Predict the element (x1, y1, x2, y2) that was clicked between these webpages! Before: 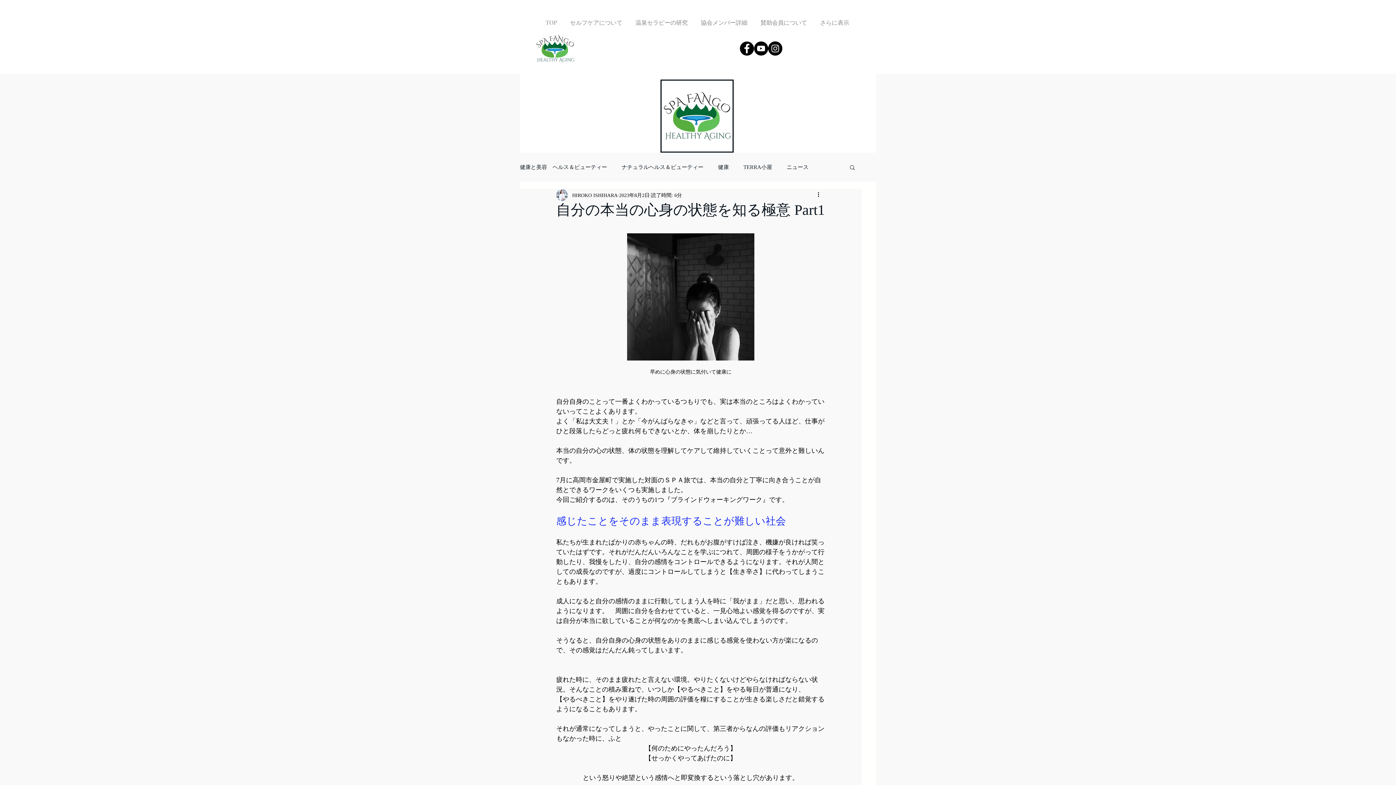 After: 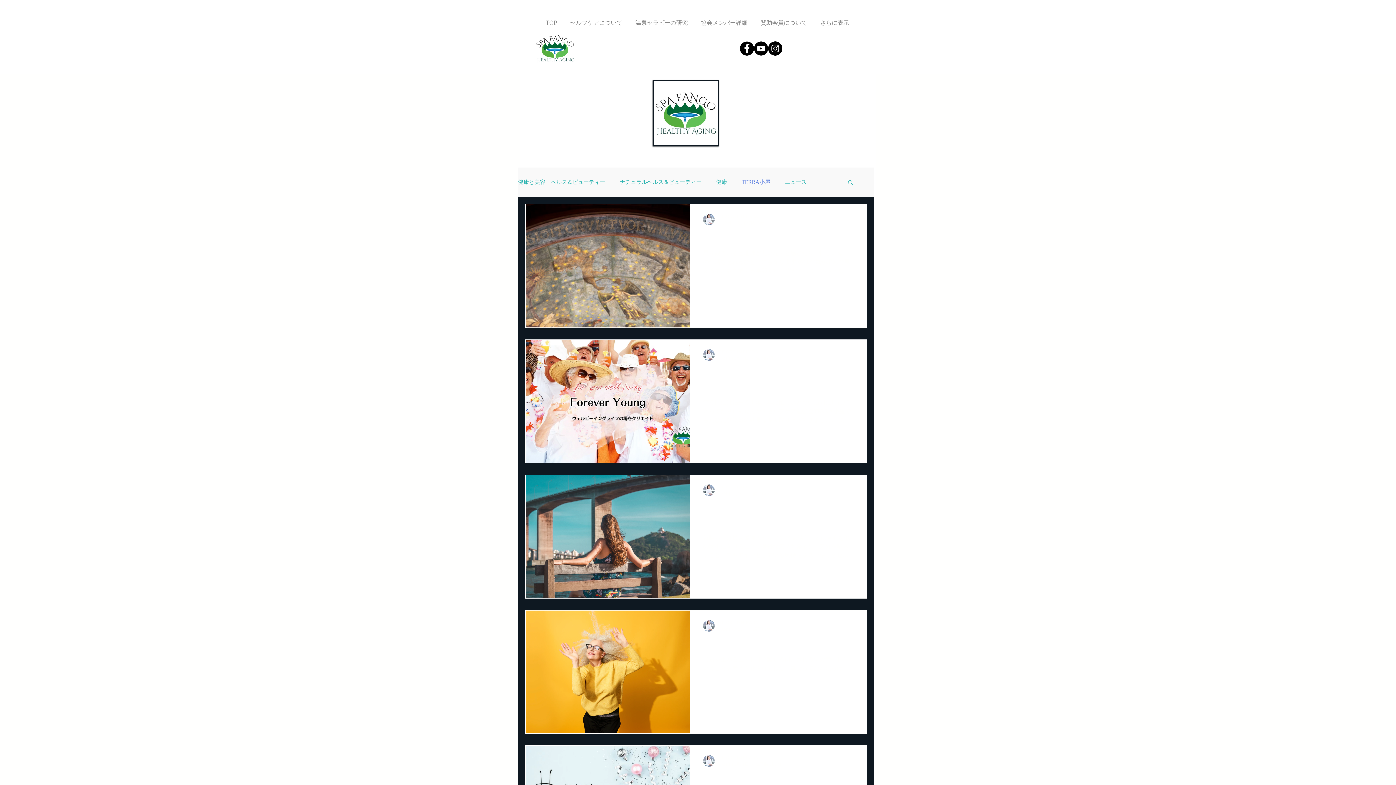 Action: bbox: (743, 163, 772, 170) label: TERRA小屋